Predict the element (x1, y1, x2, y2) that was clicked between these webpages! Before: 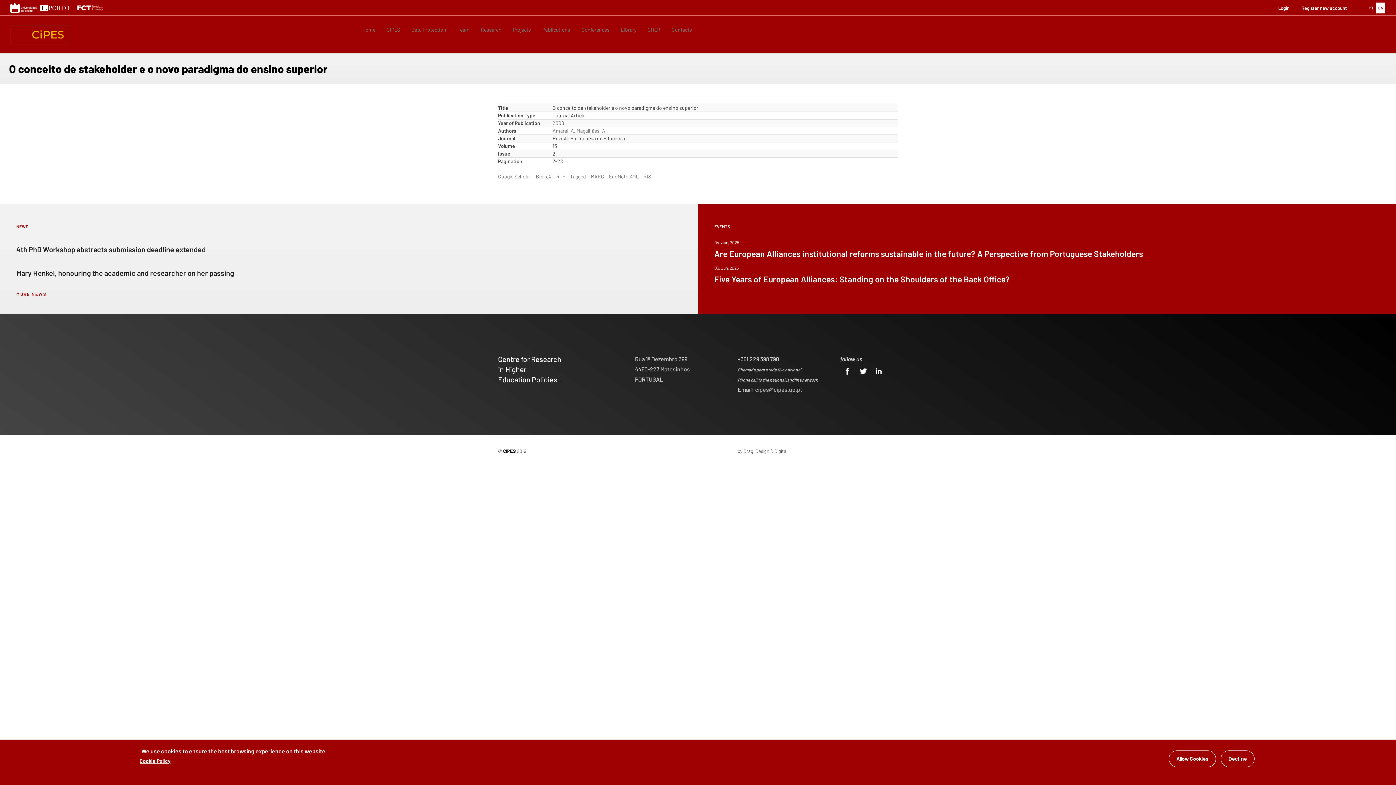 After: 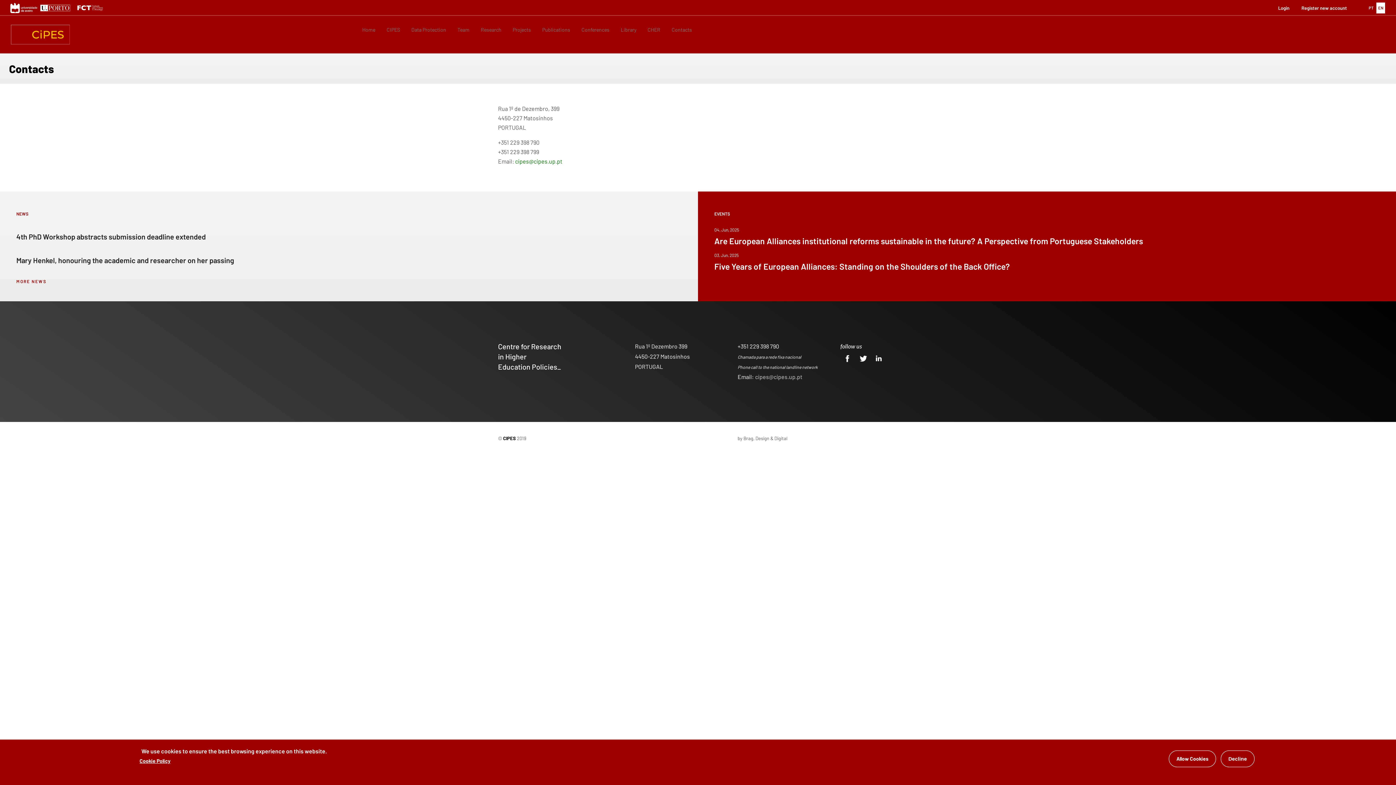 Action: label: Contacts bbox: (666, 24, 697, 35)